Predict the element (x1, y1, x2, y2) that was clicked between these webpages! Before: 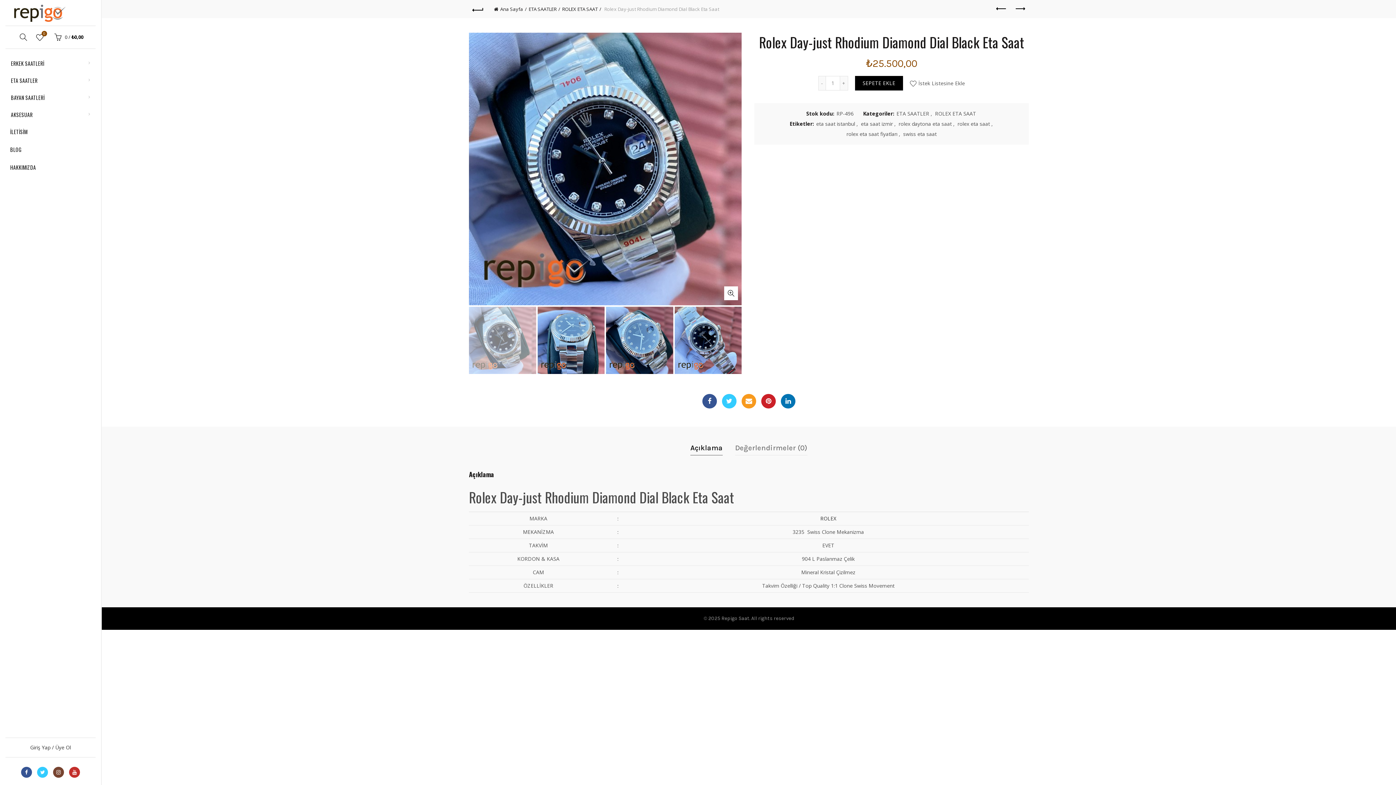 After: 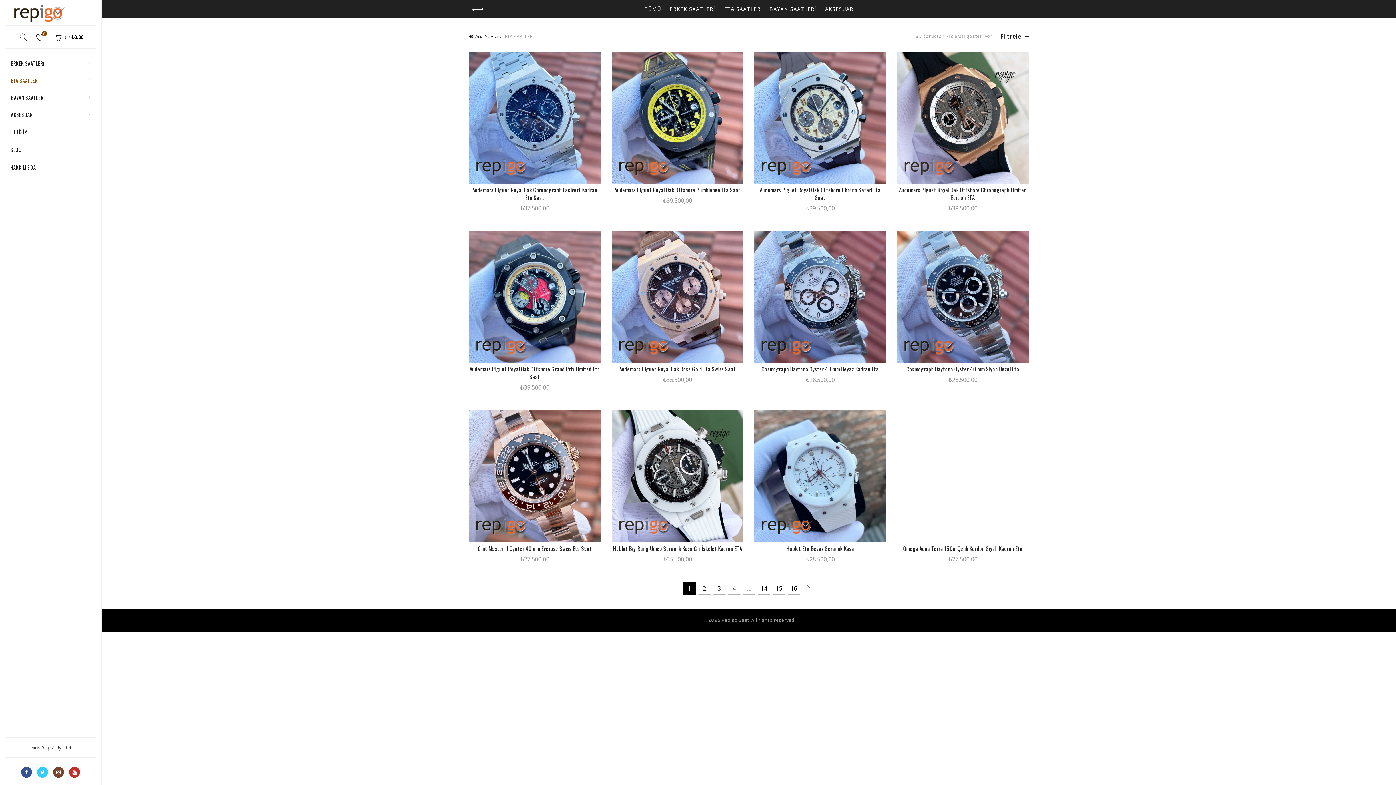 Action: bbox: (896, 110, 929, 117) label: ETA SAATLER